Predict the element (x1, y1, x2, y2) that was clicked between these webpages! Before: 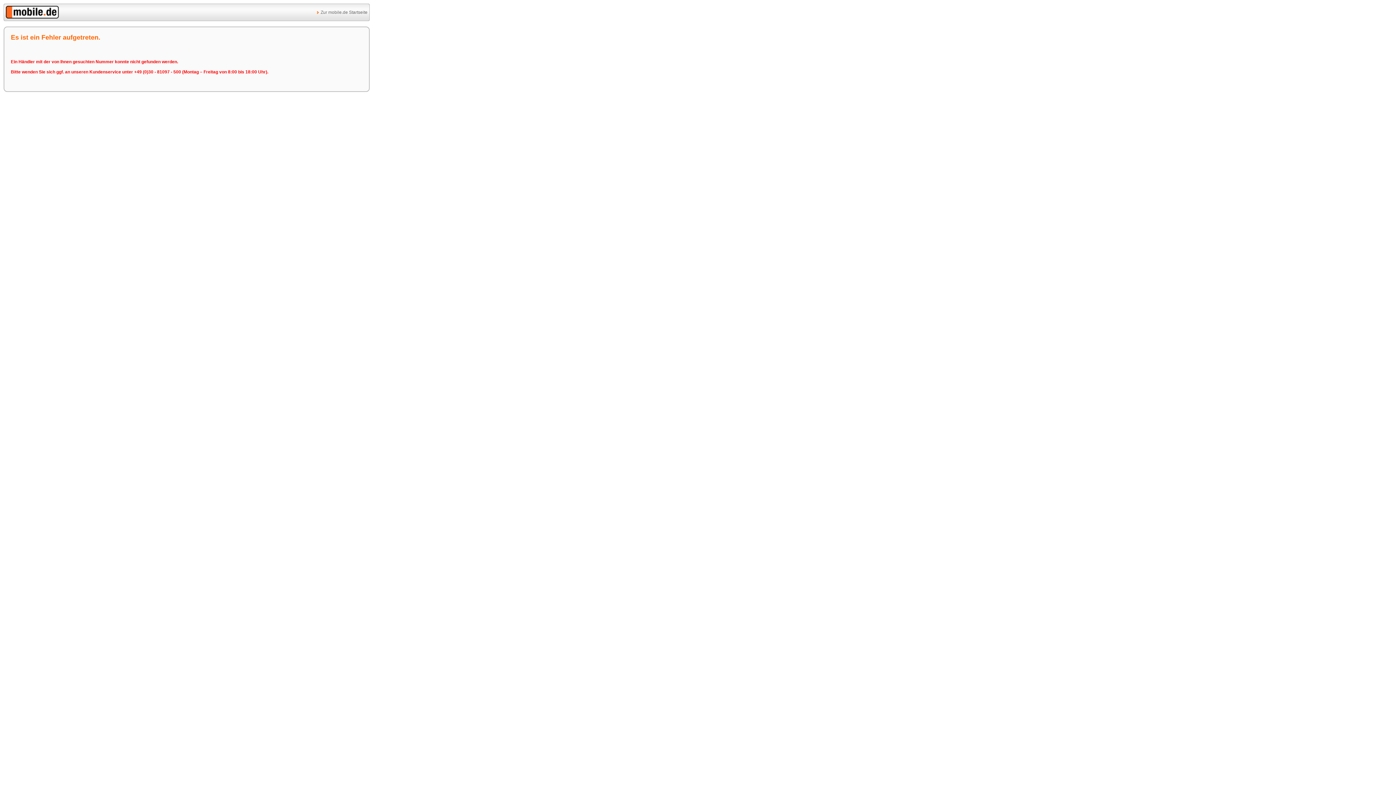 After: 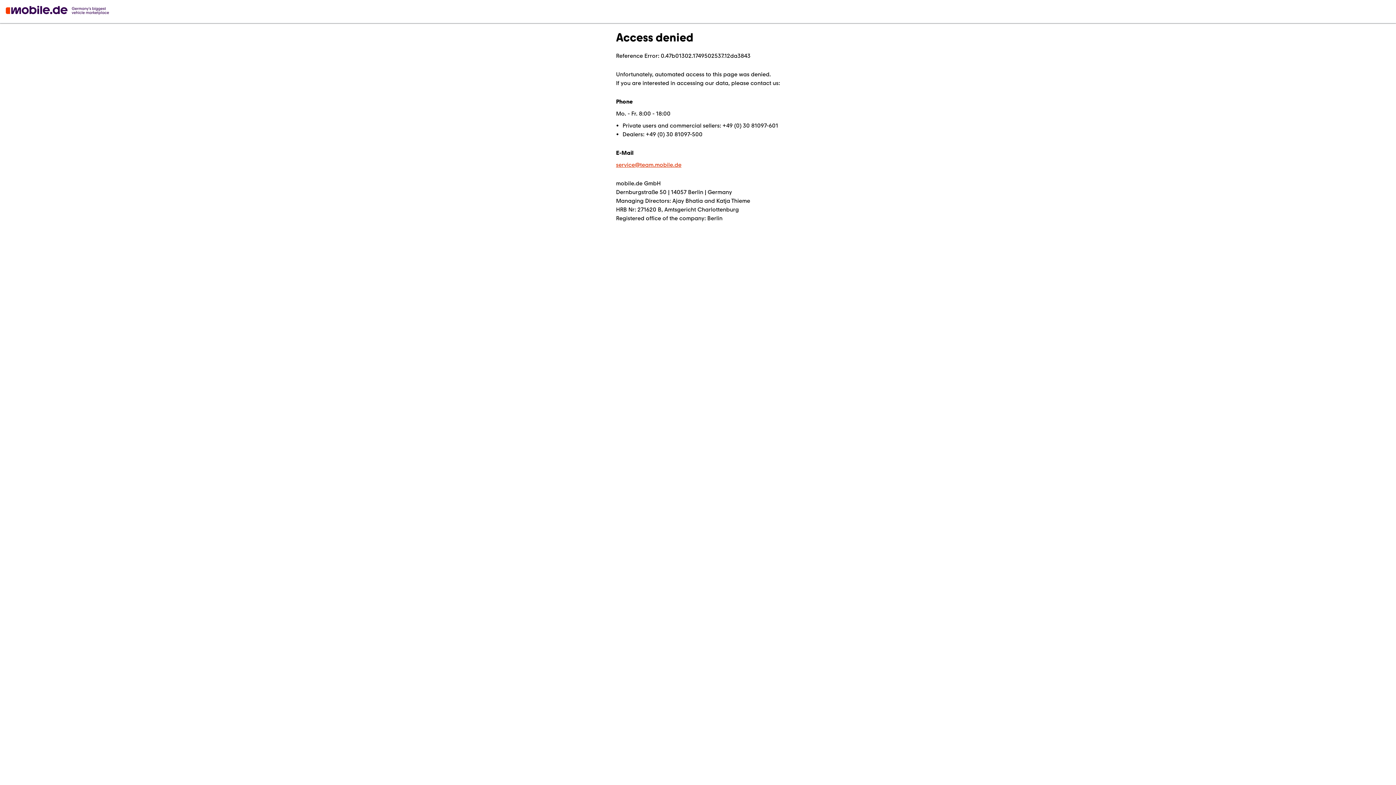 Action: bbox: (5, 14, 58, 19)